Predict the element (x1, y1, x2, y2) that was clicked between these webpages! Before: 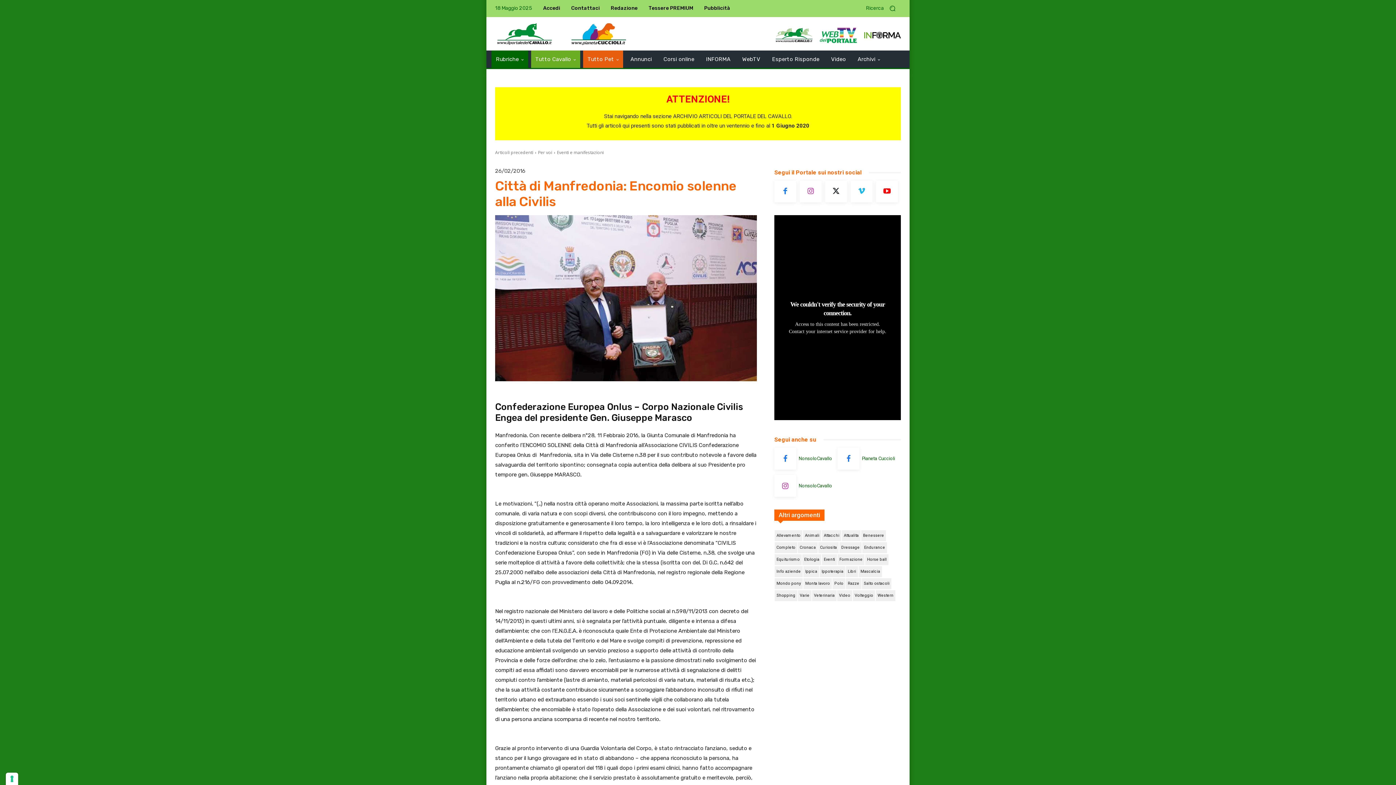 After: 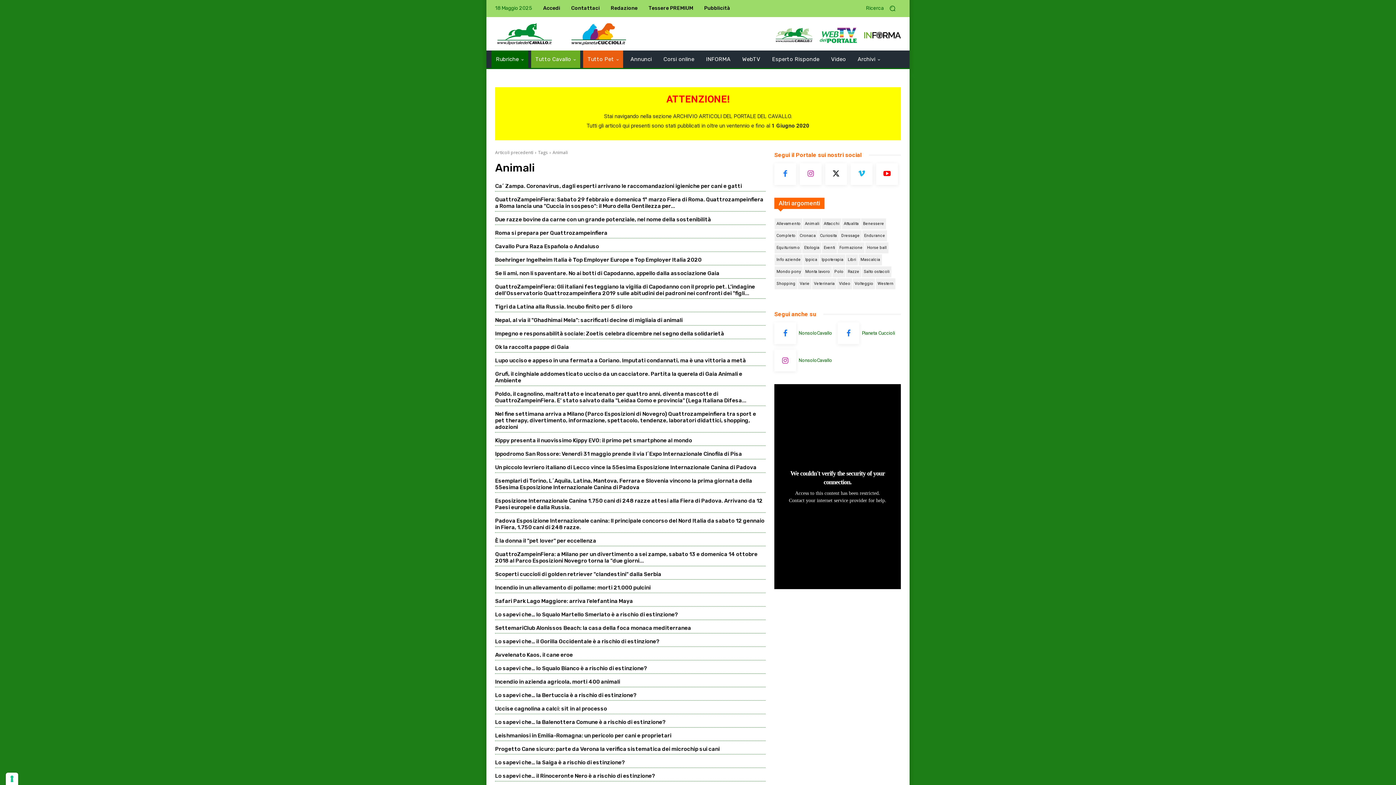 Action: bbox: (803, 530, 821, 541) label: Animali